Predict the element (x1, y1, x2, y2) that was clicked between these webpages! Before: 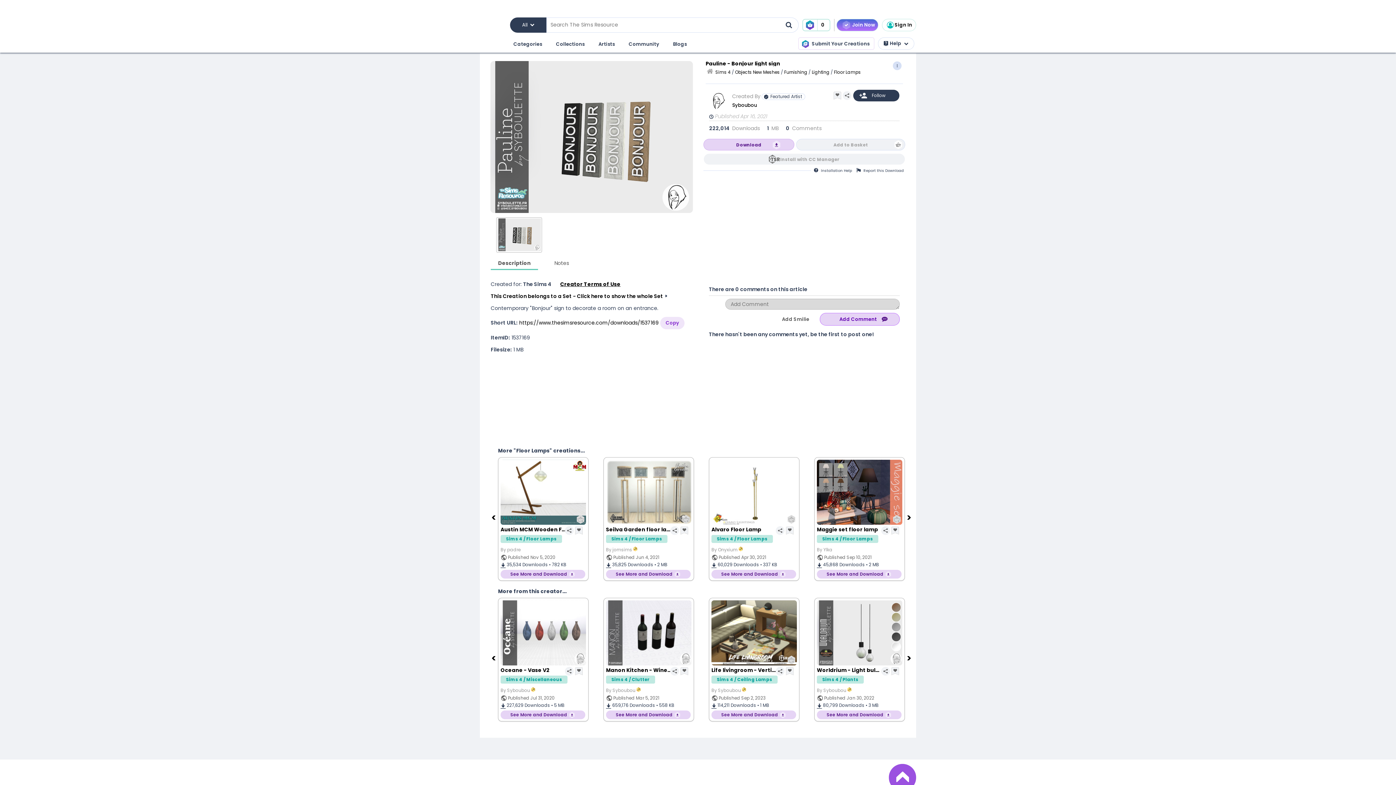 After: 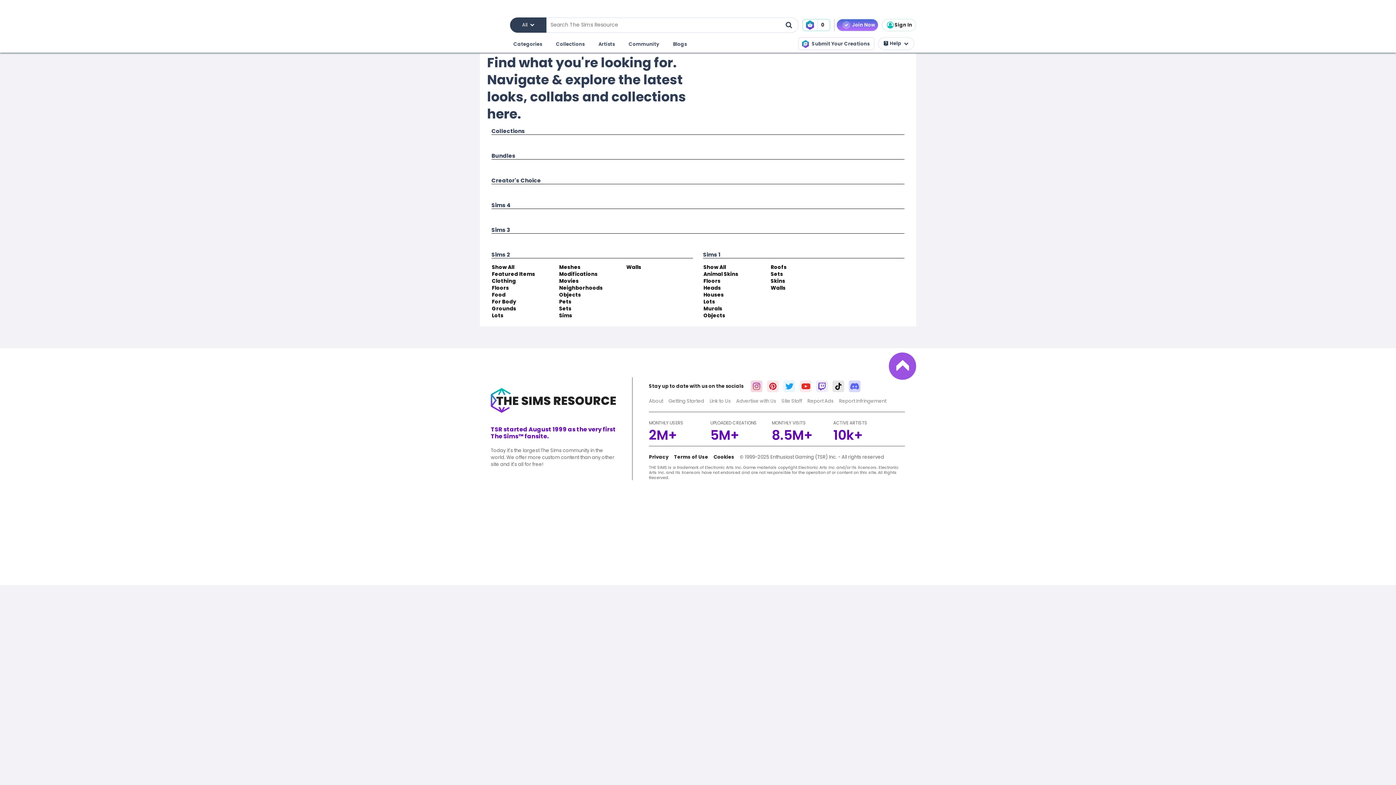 Action: label: Collections bbox: (554, 38, 586, 50)